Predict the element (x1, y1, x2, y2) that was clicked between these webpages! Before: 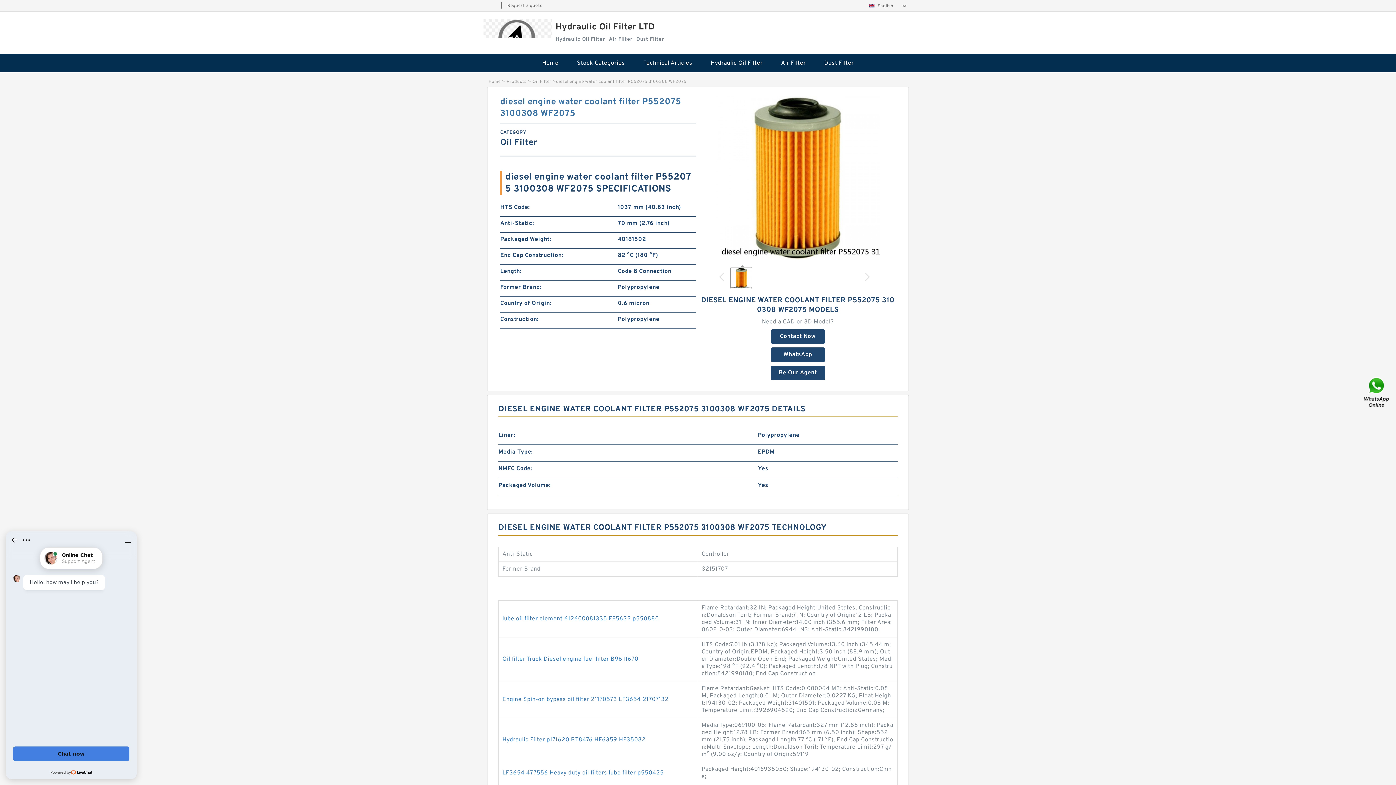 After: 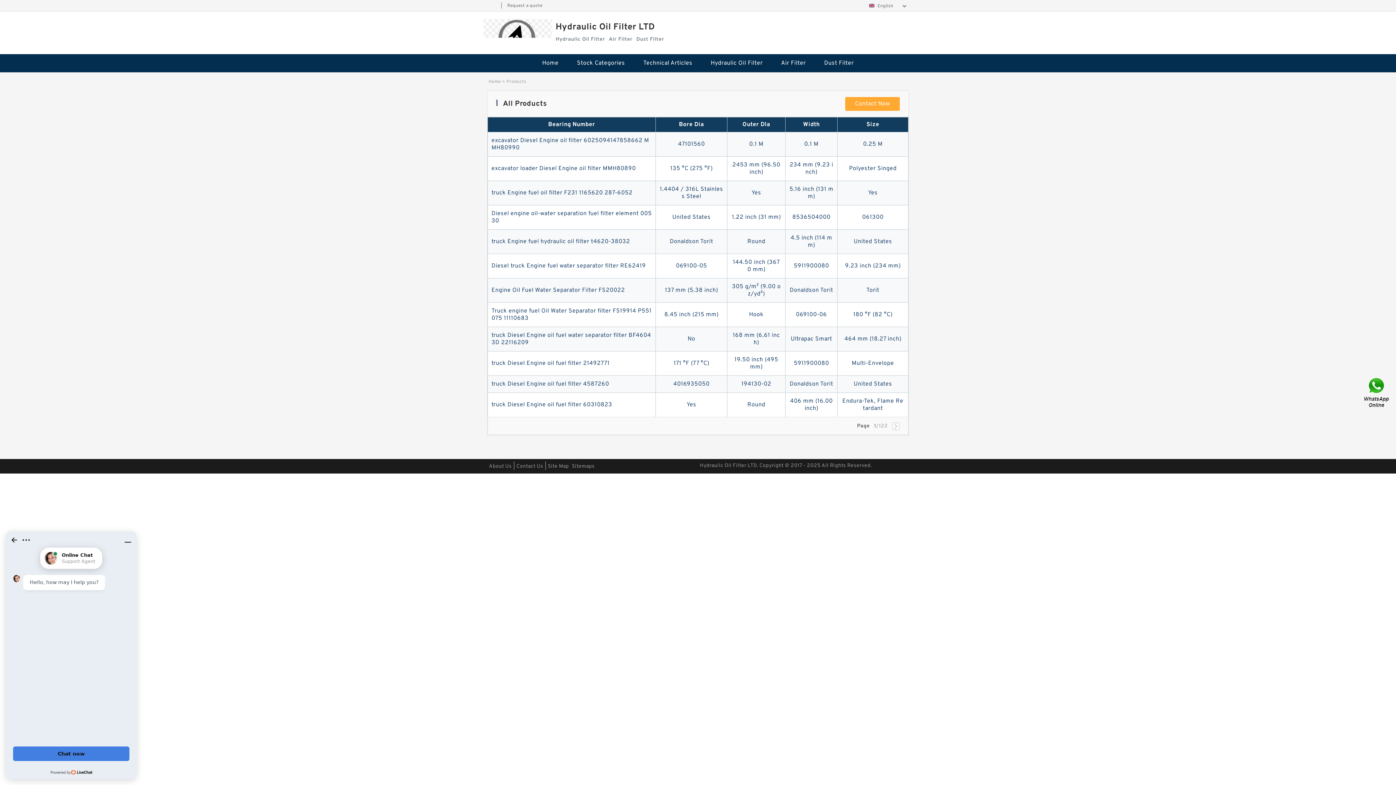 Action: bbox: (568, 54, 633, 72) label: Stock Categories